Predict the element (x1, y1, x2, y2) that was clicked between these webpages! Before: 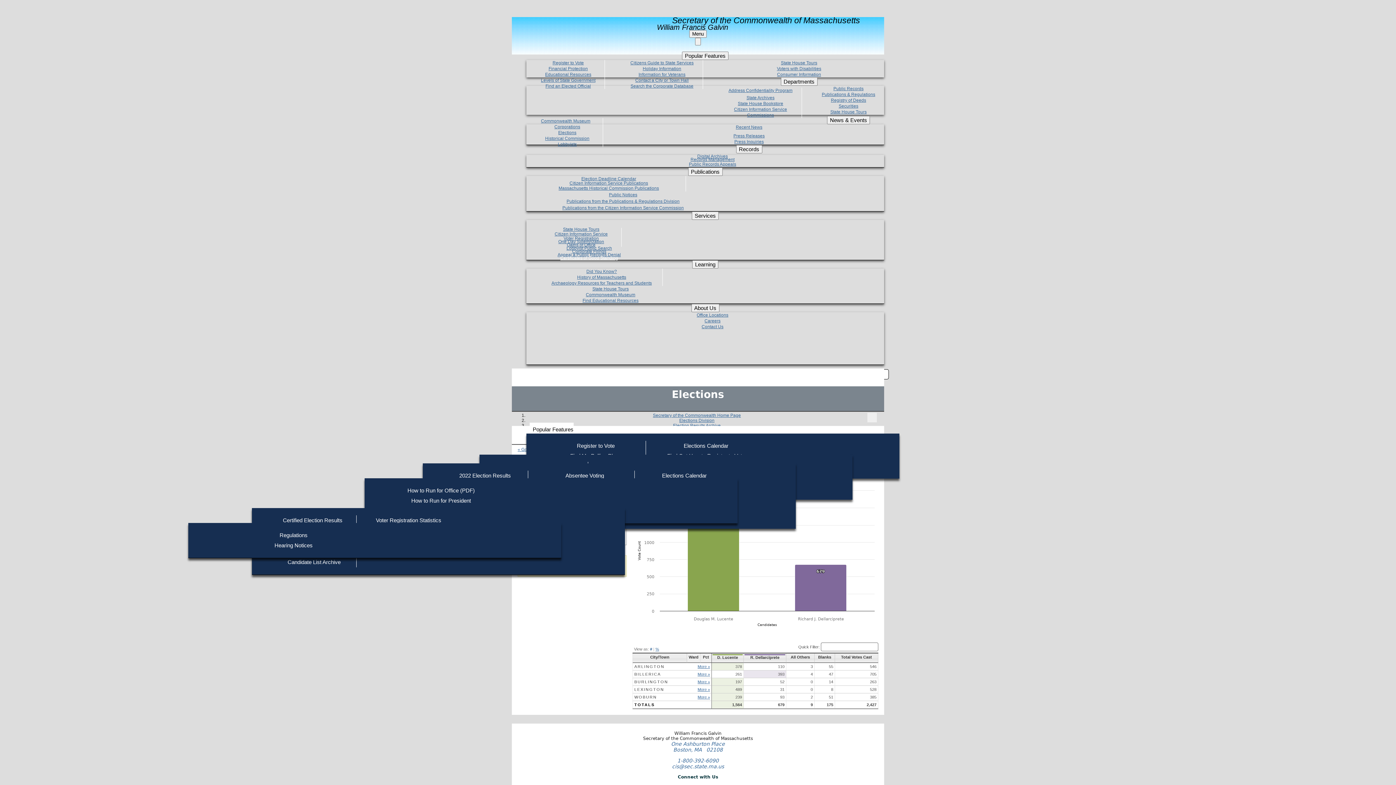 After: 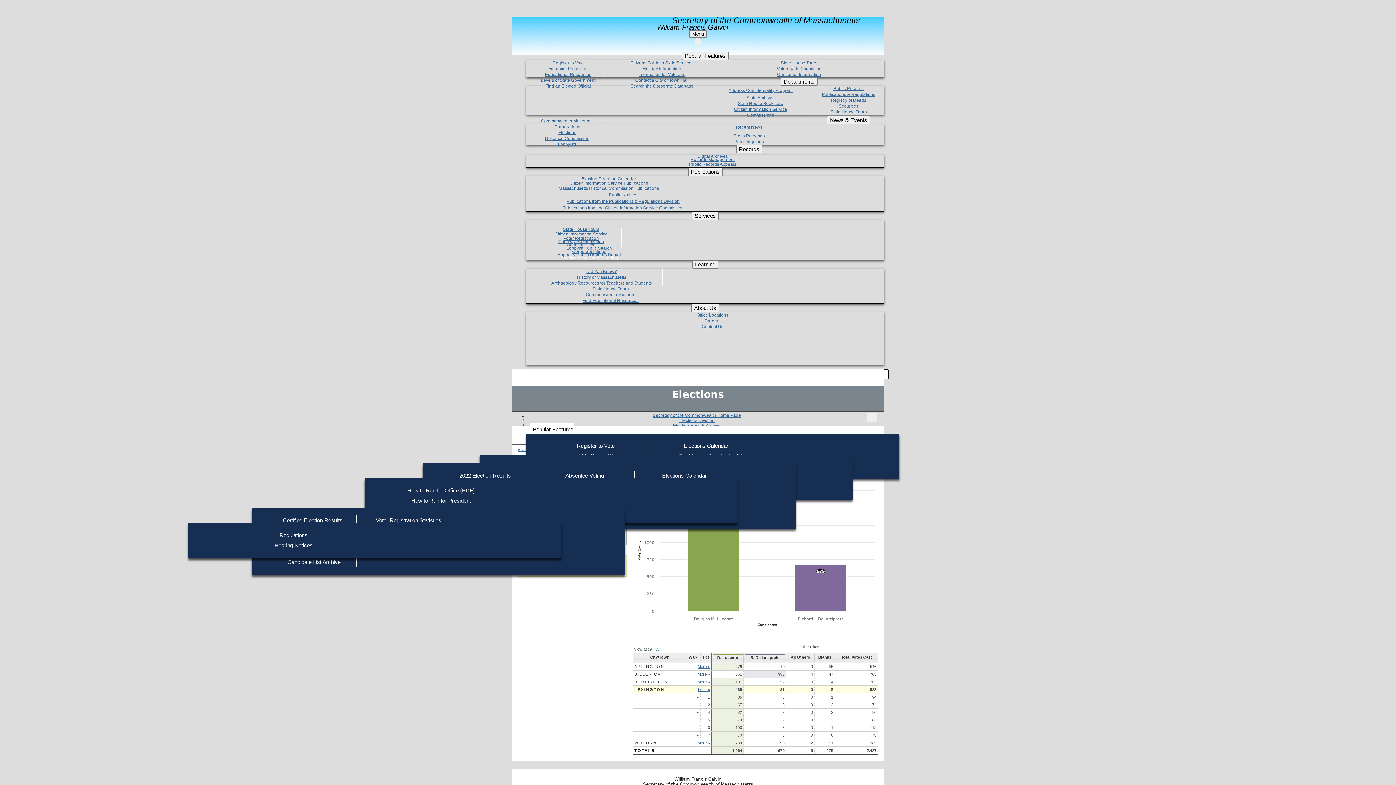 Action: label: More » bbox: (697, 687, 710, 691)